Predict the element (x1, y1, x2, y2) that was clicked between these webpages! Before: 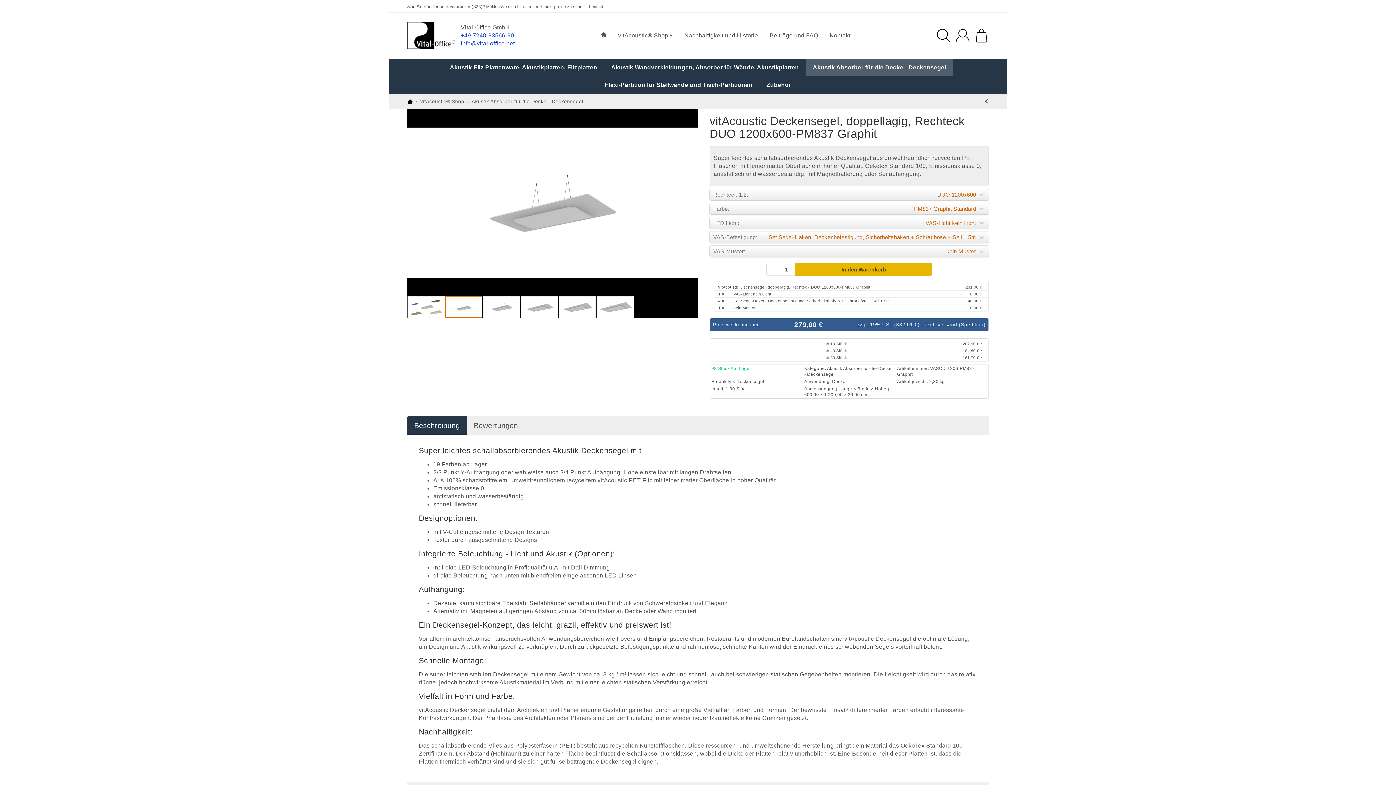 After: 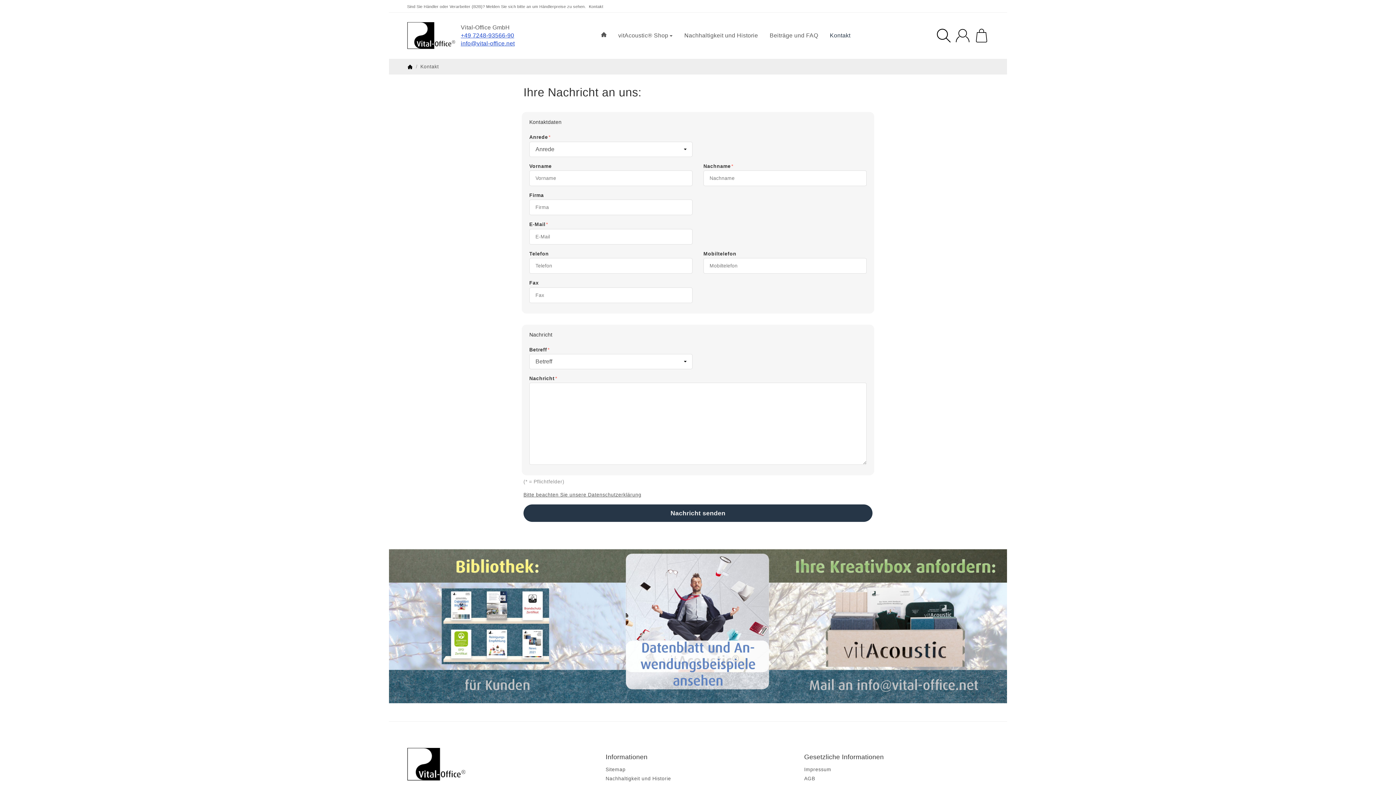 Action: bbox: (589, 4, 603, 8) label: Kontakt